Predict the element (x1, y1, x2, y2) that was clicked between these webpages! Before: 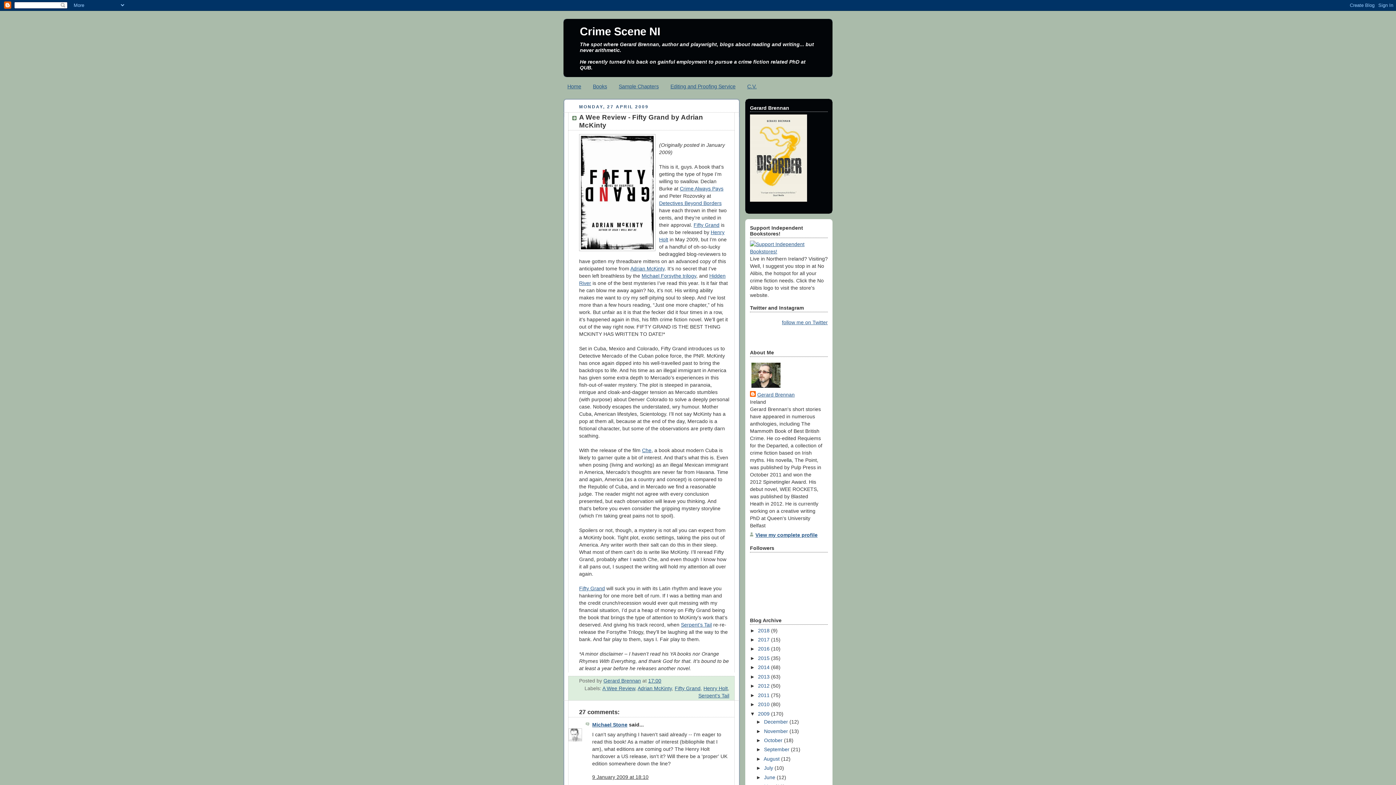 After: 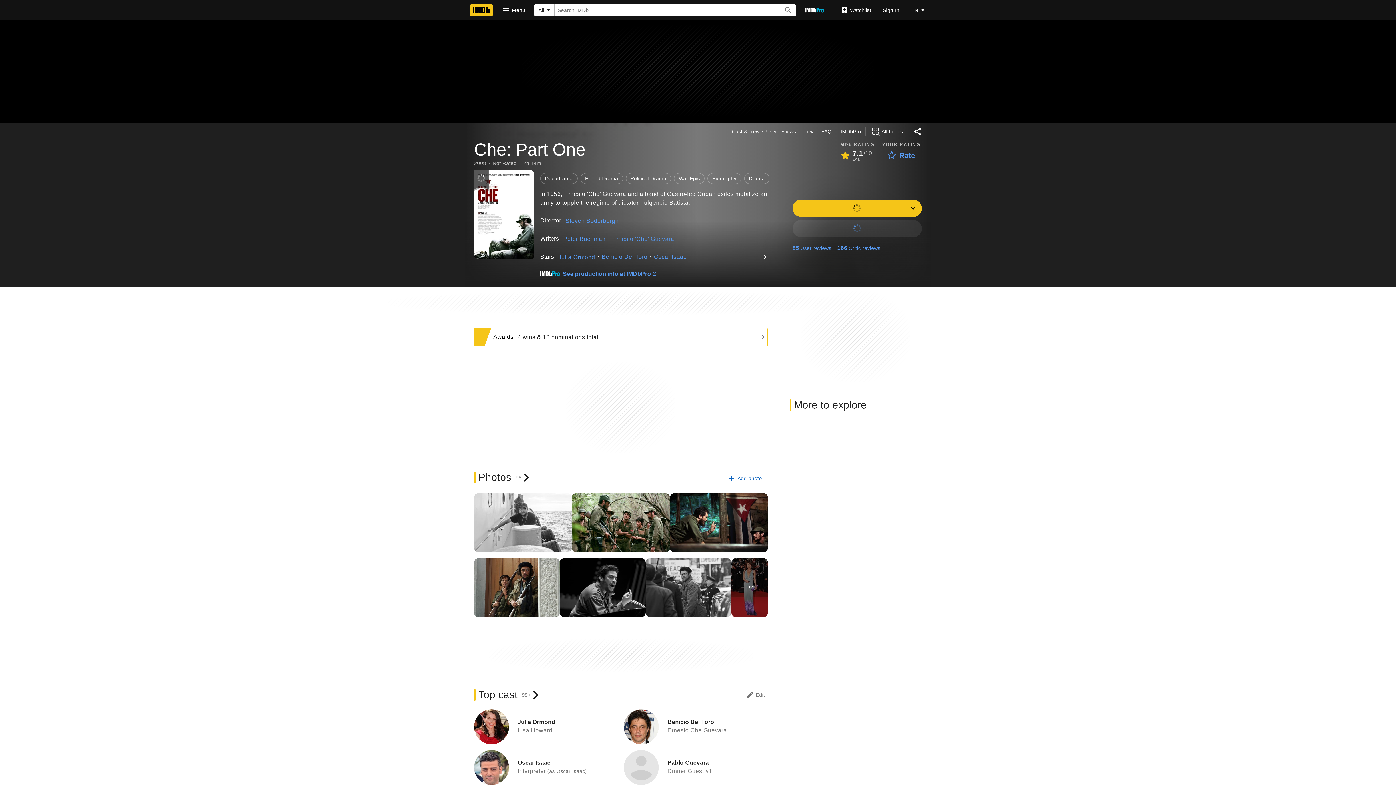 Action: bbox: (642, 447, 651, 453) label: Che